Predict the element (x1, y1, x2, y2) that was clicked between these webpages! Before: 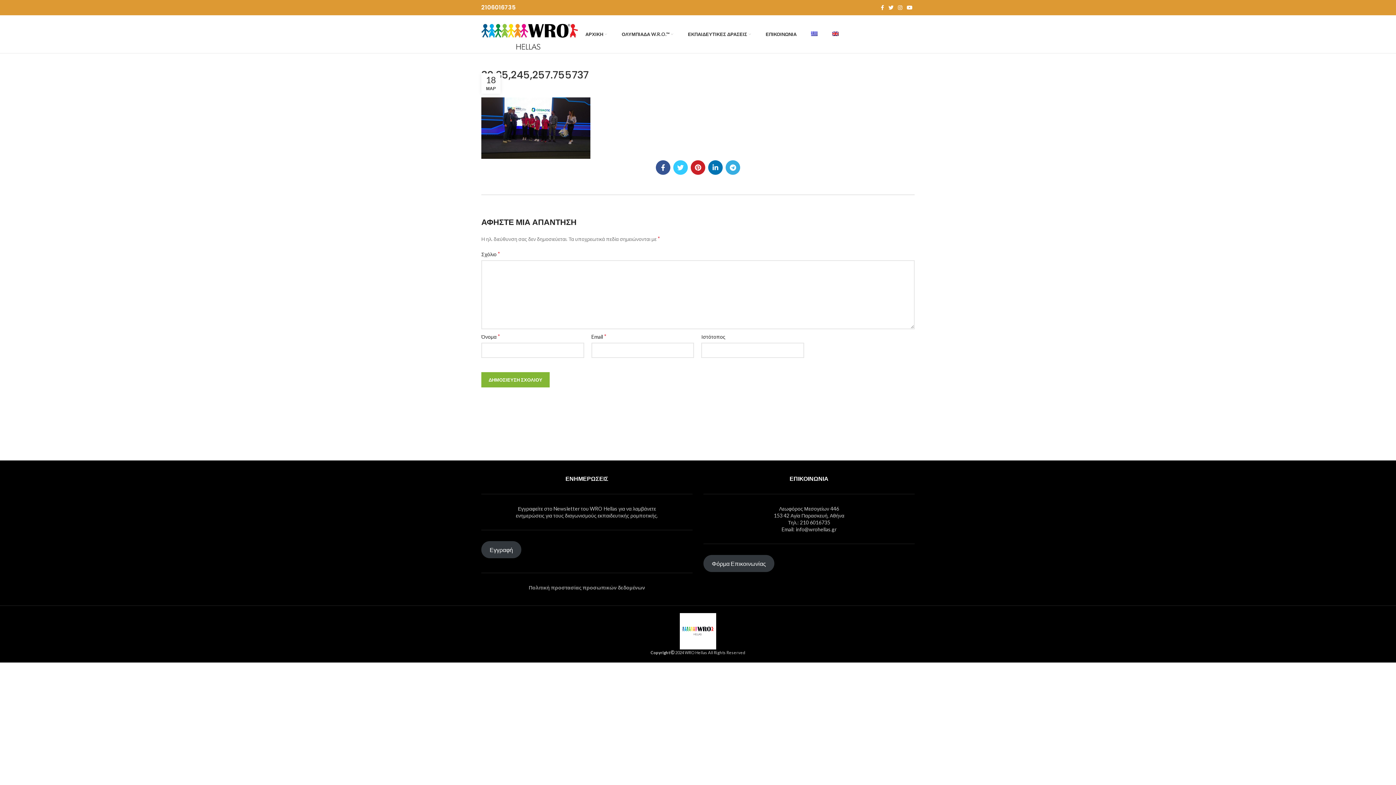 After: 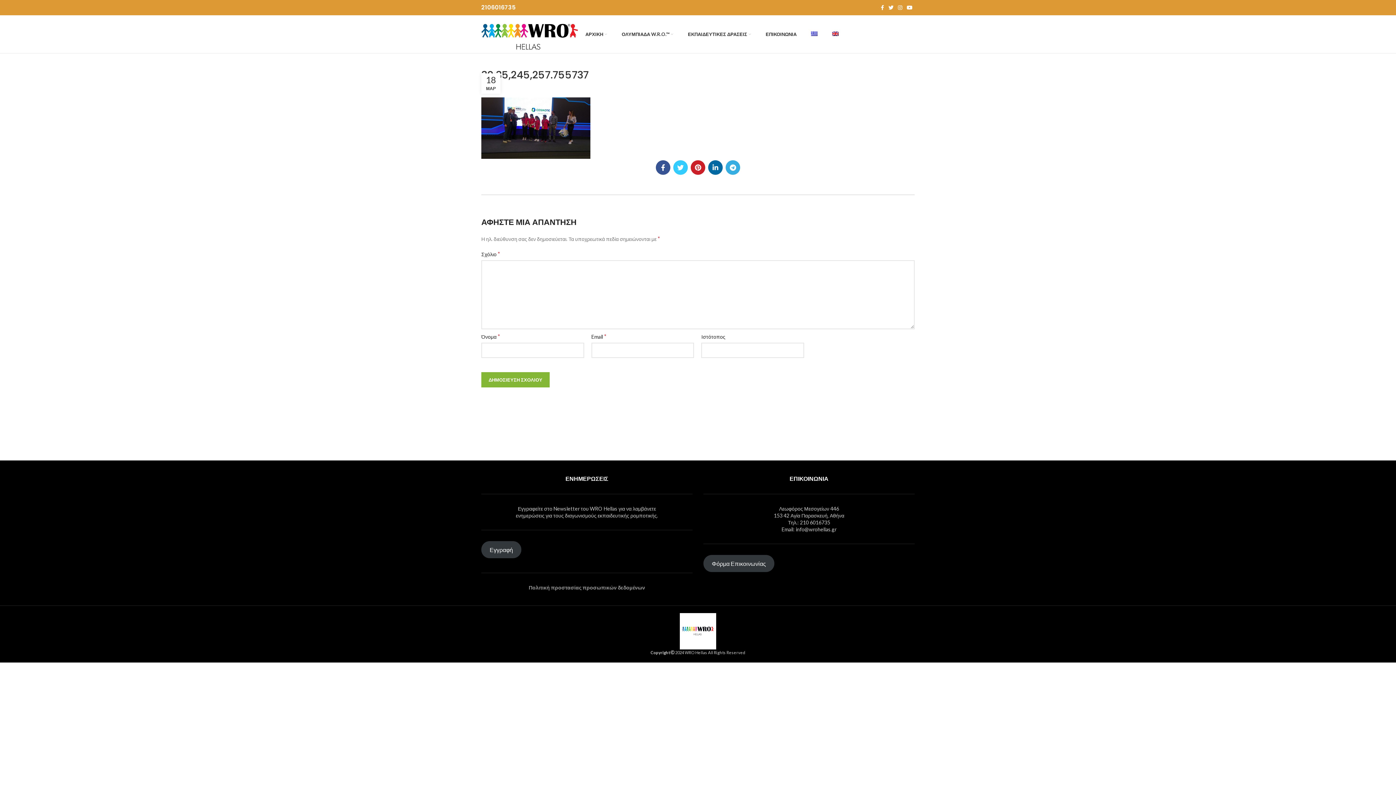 Action: label: Linkedin social link bbox: (708, 160, 722, 174)